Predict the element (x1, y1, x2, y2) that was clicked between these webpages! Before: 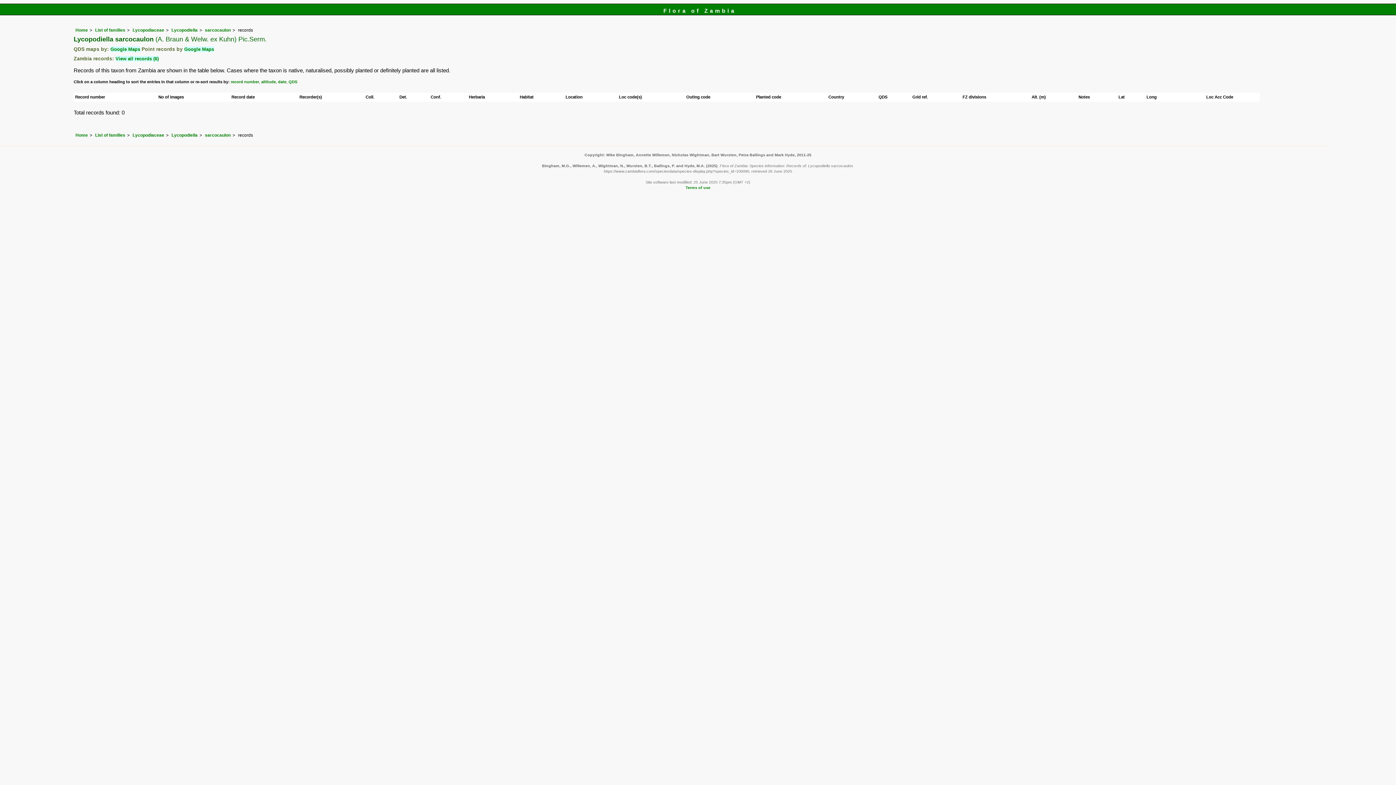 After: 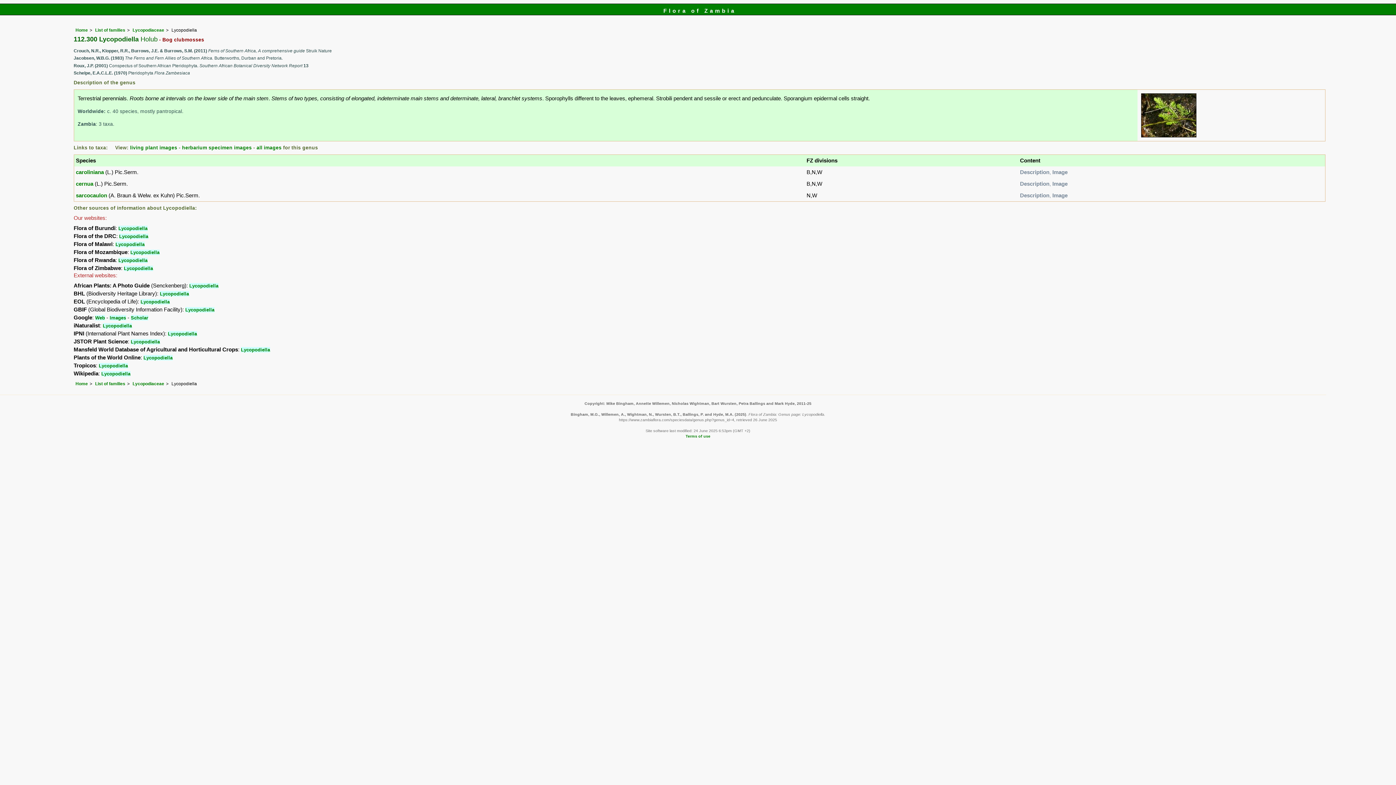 Action: bbox: (171, 27, 197, 32) label: Lycopodiella